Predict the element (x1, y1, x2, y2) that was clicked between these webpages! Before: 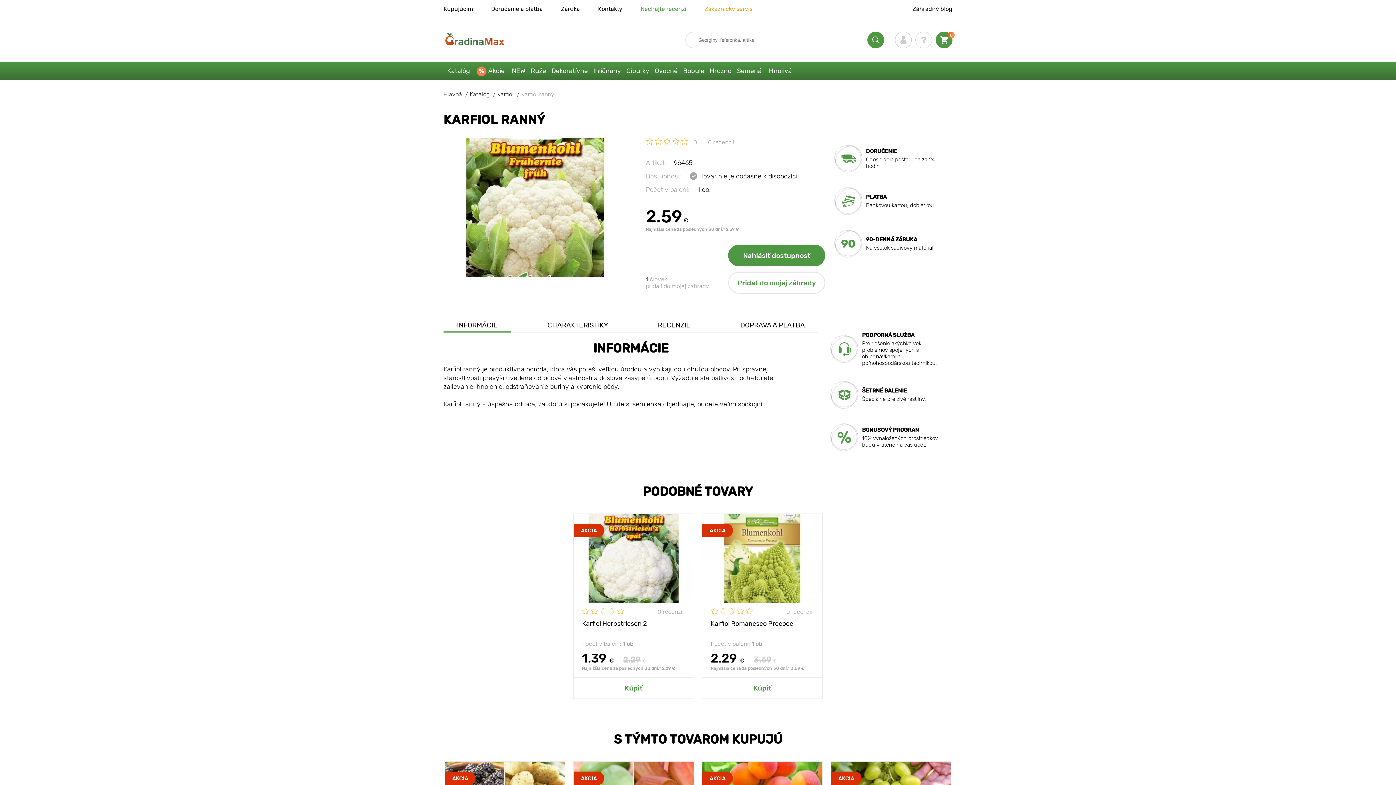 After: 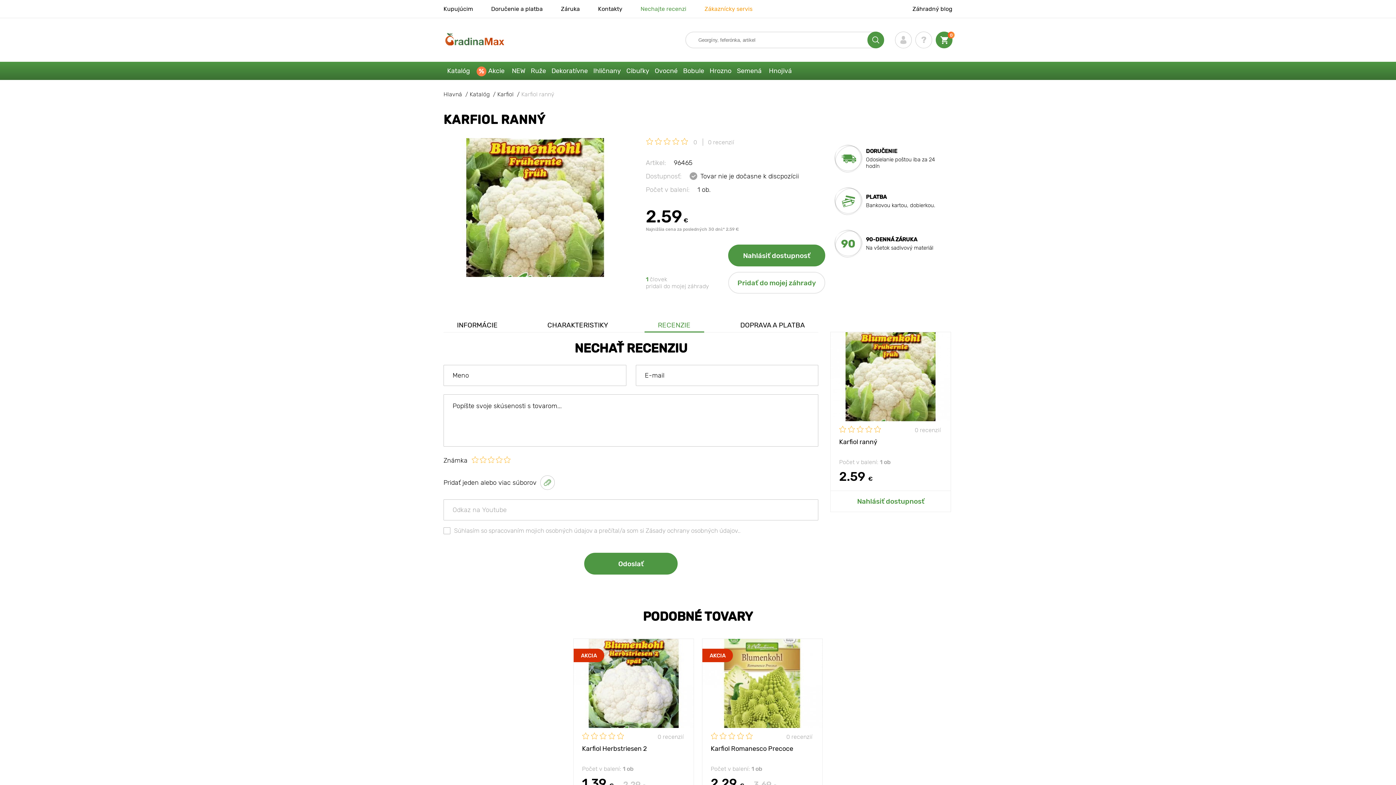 Action: label: RECENZIE bbox: (644, 321, 704, 332)